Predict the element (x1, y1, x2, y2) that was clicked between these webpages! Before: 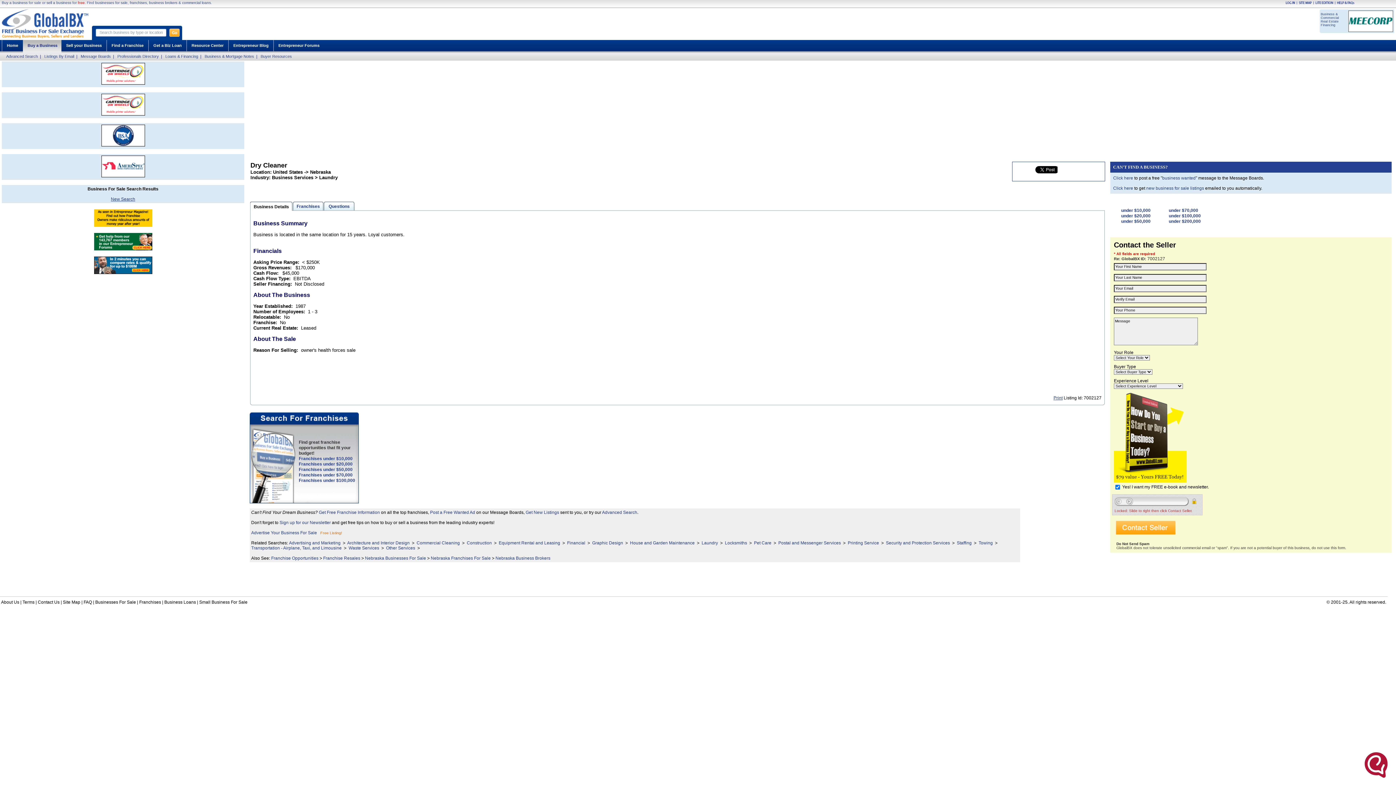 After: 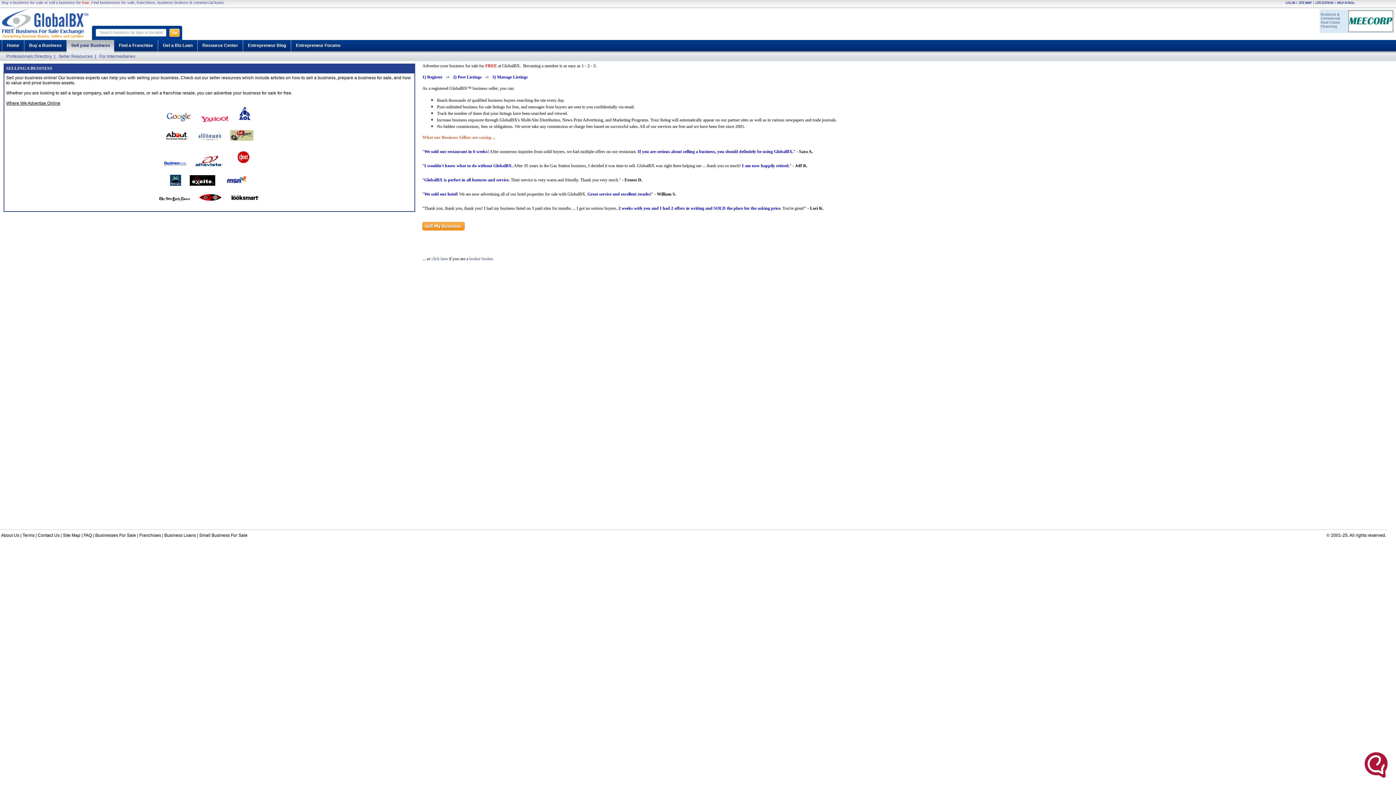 Action: label: Sell your Business bbox: (61, 40, 106, 53)